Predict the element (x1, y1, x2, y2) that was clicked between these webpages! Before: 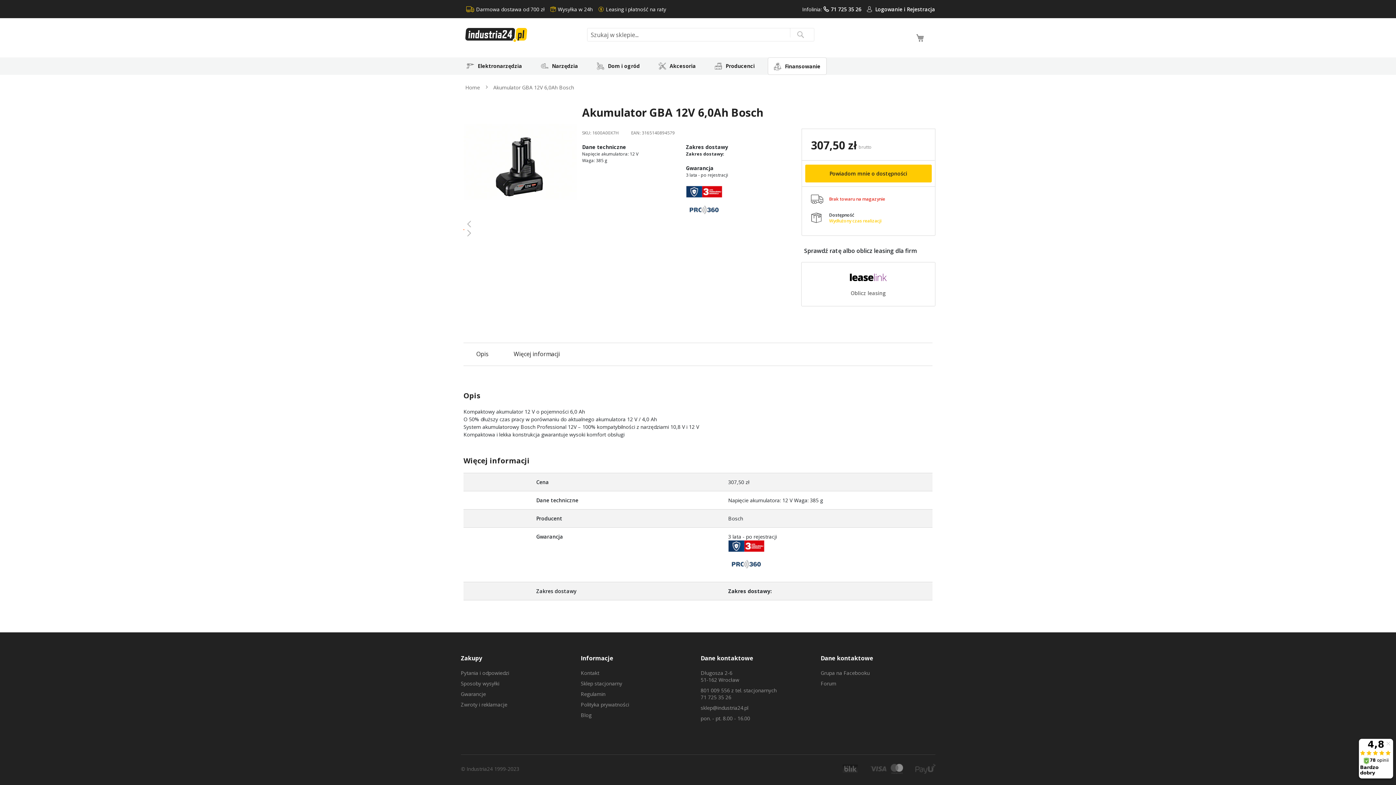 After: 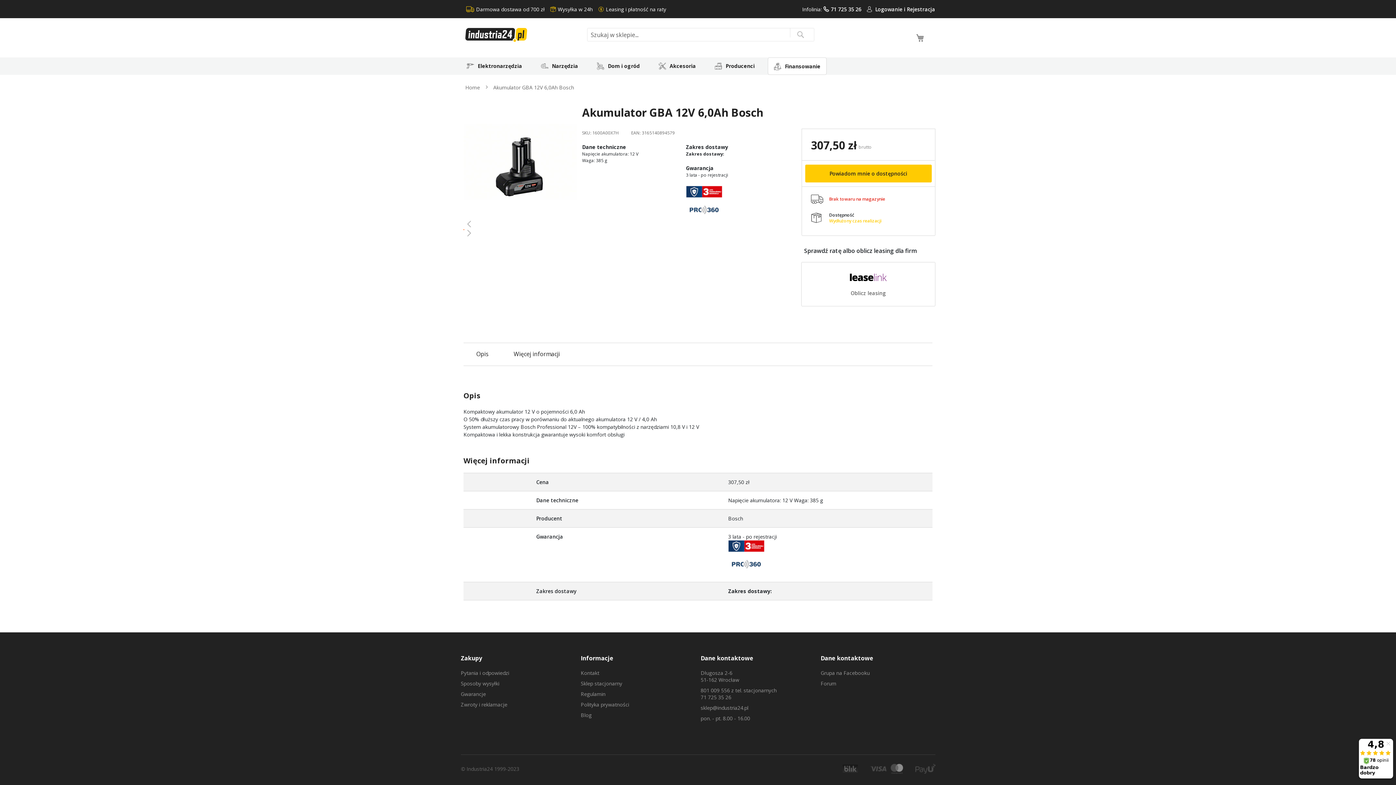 Action: bbox: (501, 346, 572, 361) label: Więcej informacji